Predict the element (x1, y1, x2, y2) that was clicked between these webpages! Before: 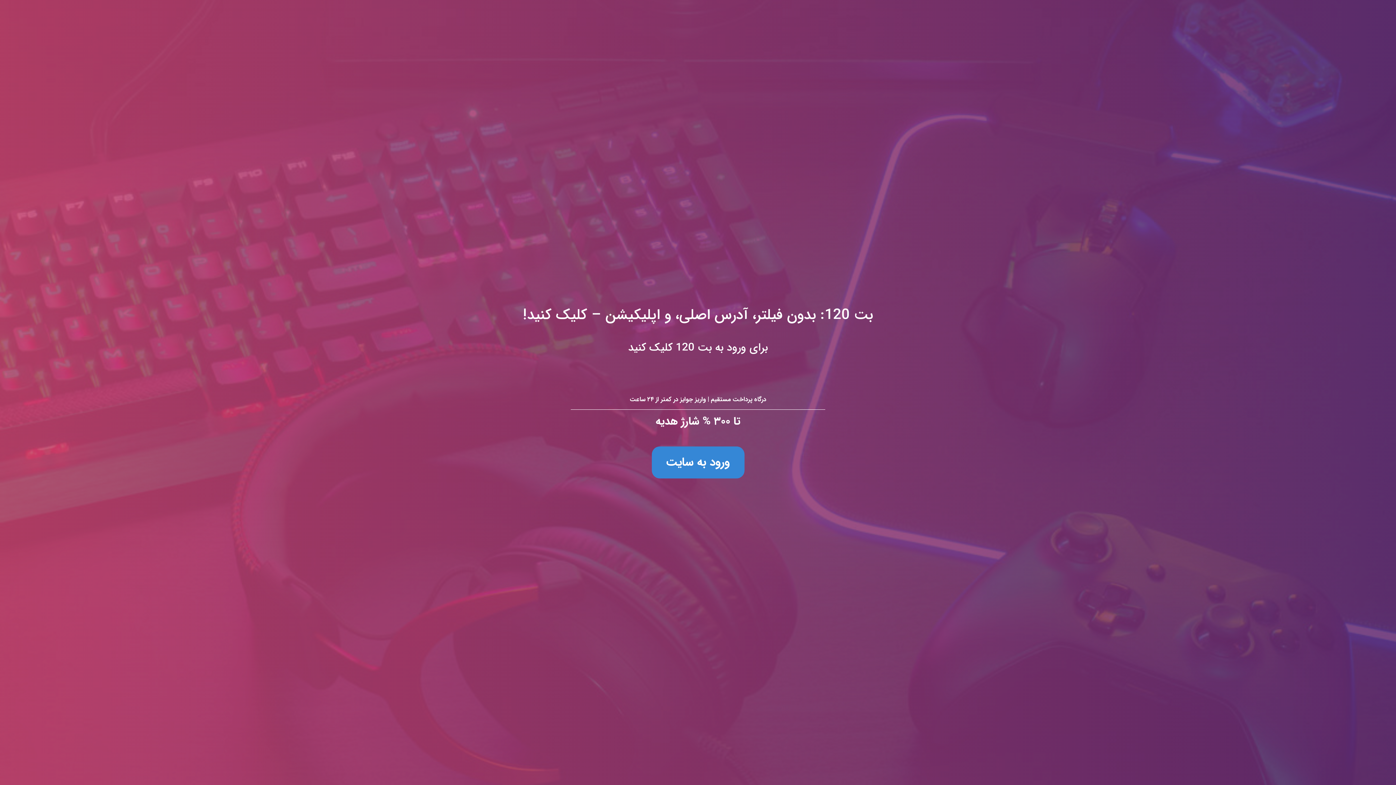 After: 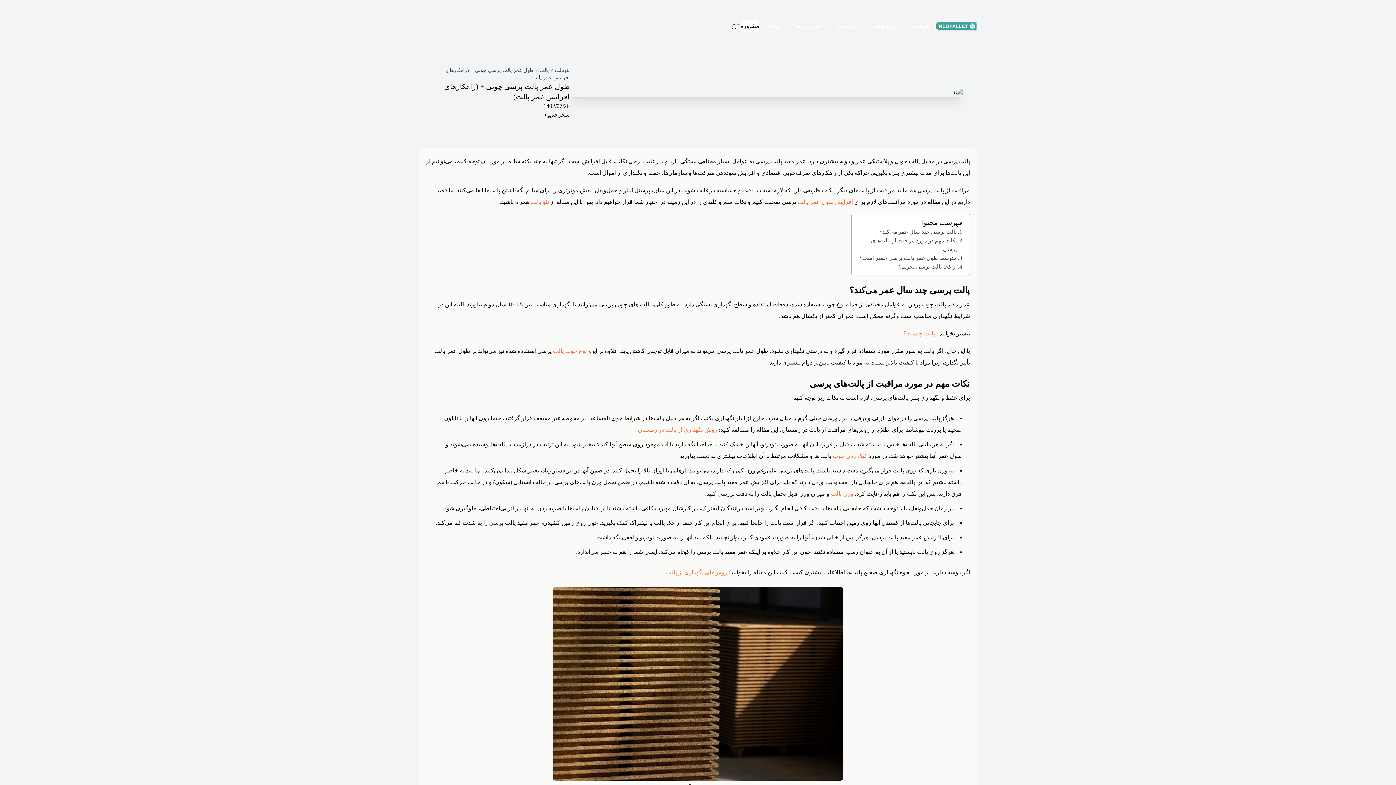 Action: bbox: (0, 0, 1396, 785) label: بت 120: بدون فیلتر، آدرس اصلی، و اپلیکیشن – کلیک کنید!
برای ورود به بت 120 کلیک کنید

درگاه پرداخت مستقیم | واریز جوایز در کمتر از ۲۴ ساعت

تا ۳۰۰ % شارژ هدیه

ورود به سایت